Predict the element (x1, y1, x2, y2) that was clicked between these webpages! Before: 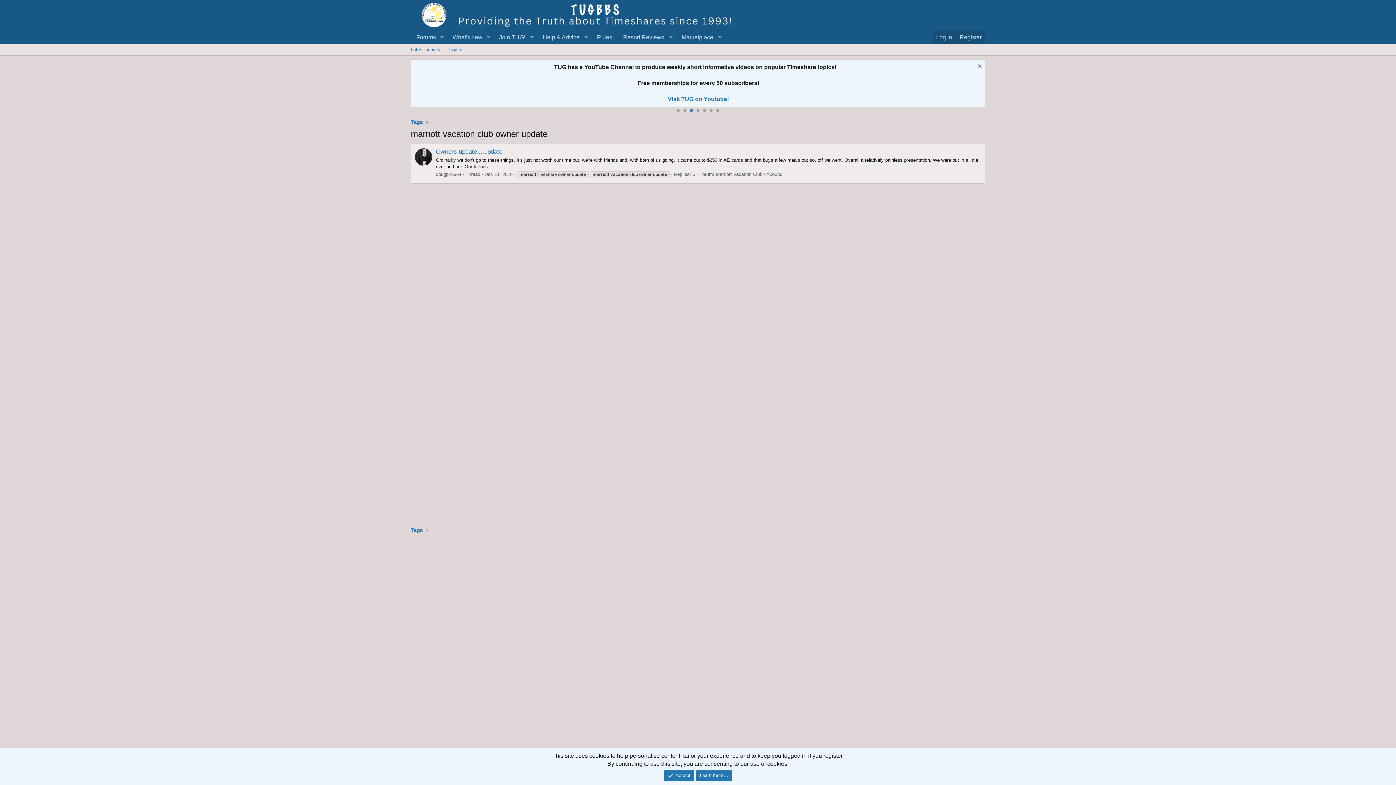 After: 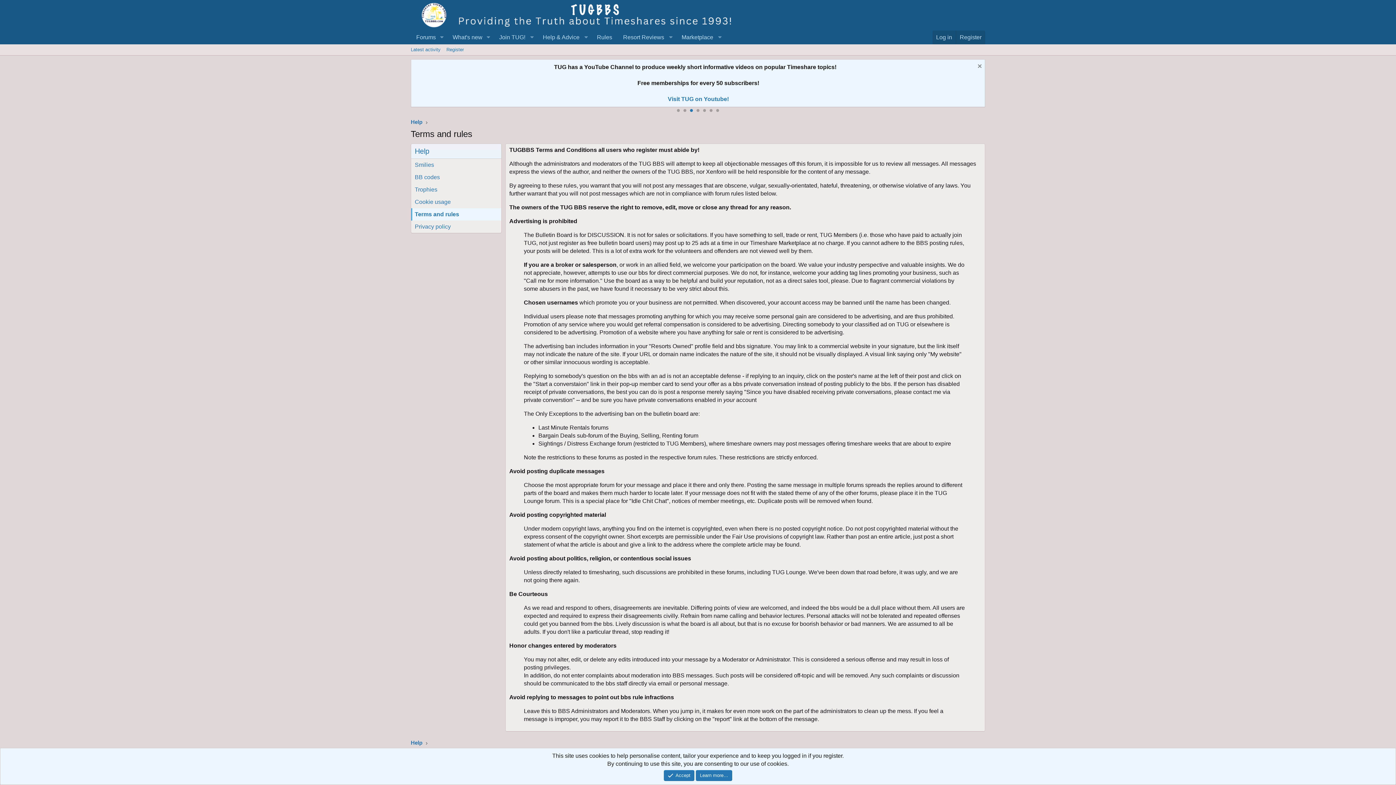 Action: bbox: (591, 30, 617, 44) label: Rules